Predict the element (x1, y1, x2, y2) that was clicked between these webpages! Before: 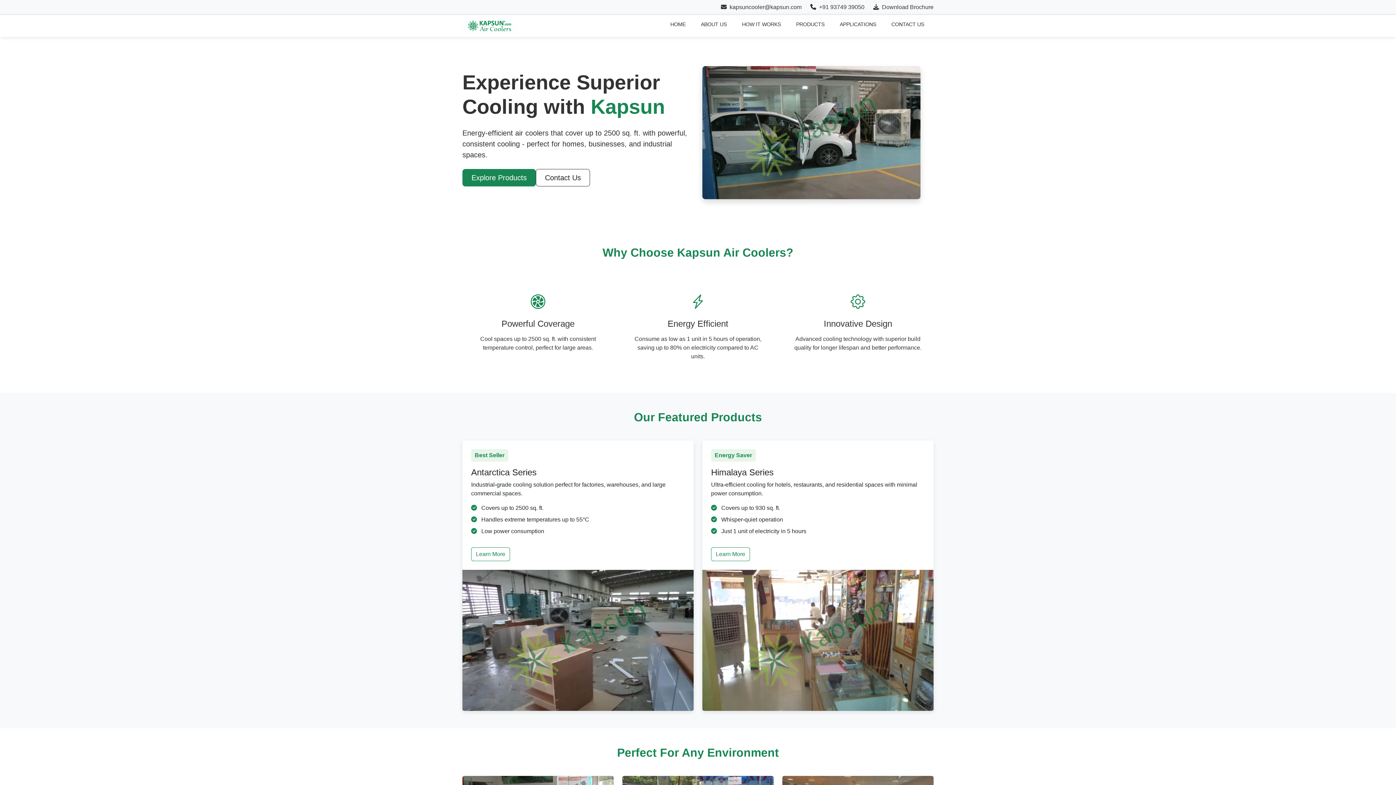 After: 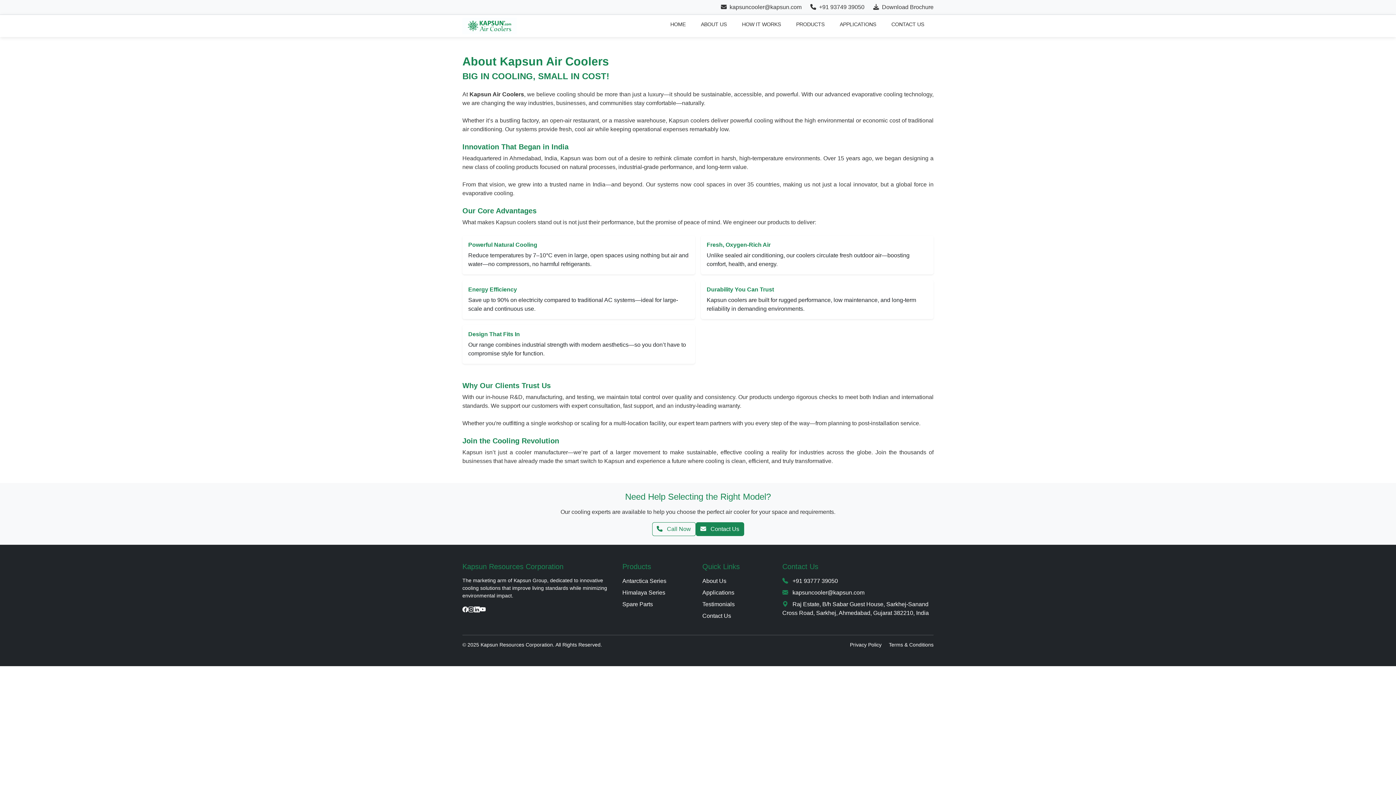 Action: label: ABOUT US bbox: (695, 17, 732, 31)